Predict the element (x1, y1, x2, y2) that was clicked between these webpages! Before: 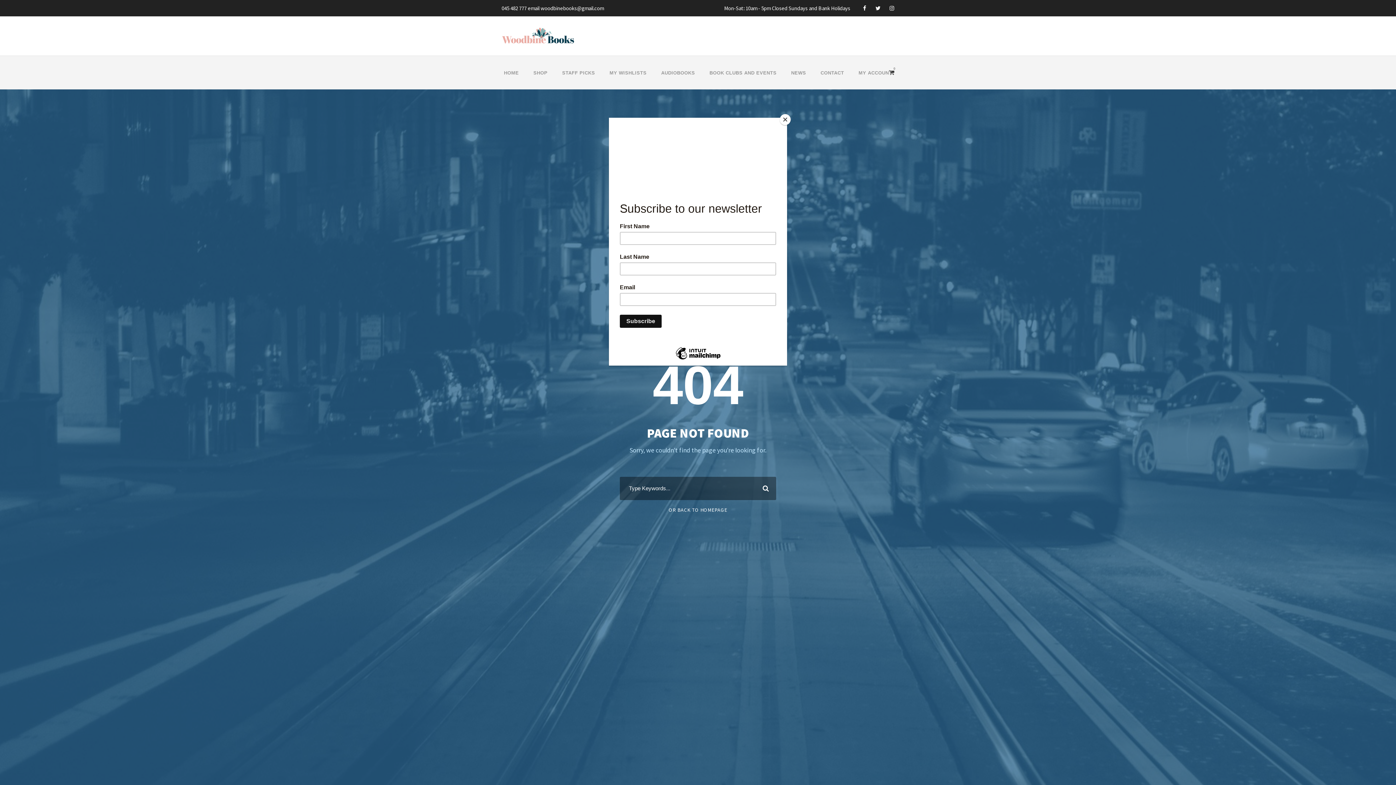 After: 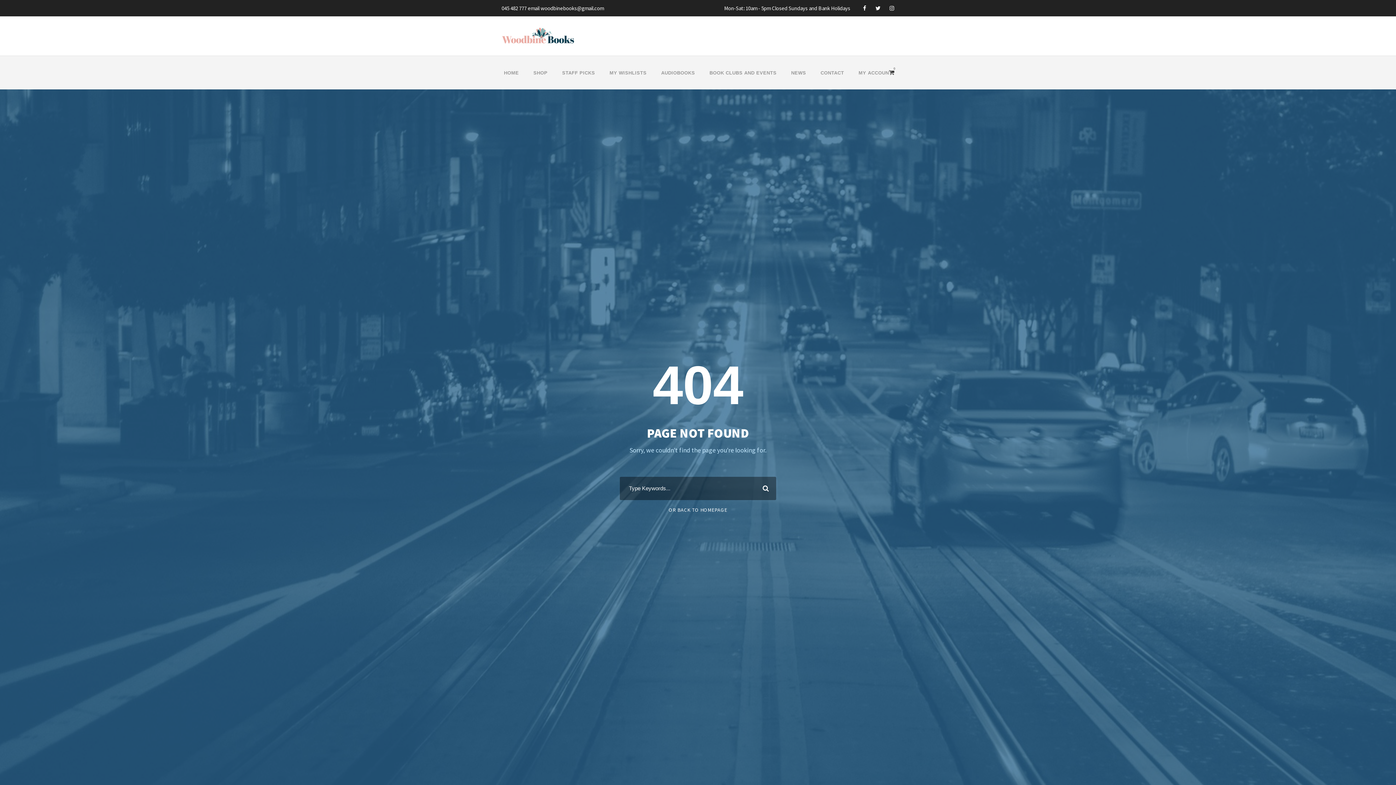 Action: label: Close bbox: (780, 114, 790, 125)